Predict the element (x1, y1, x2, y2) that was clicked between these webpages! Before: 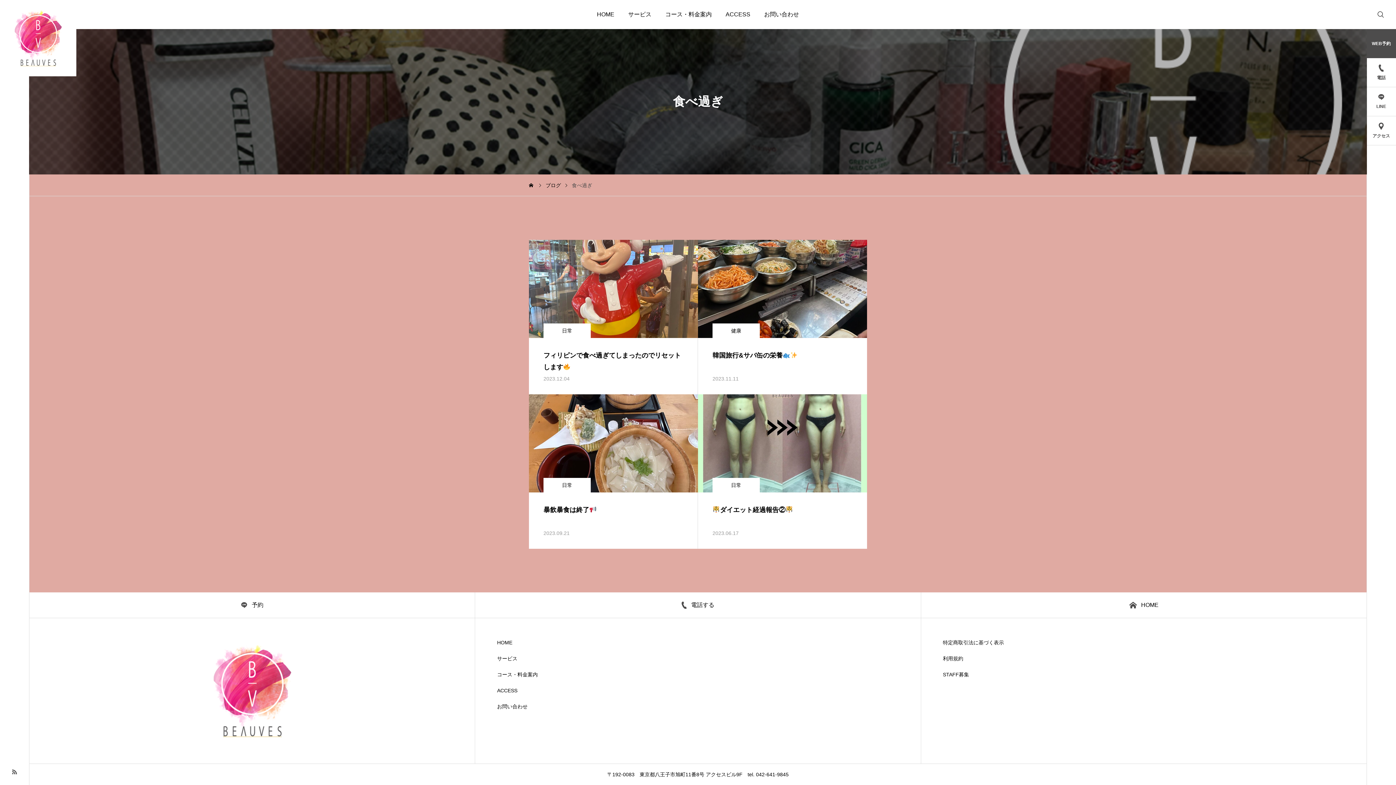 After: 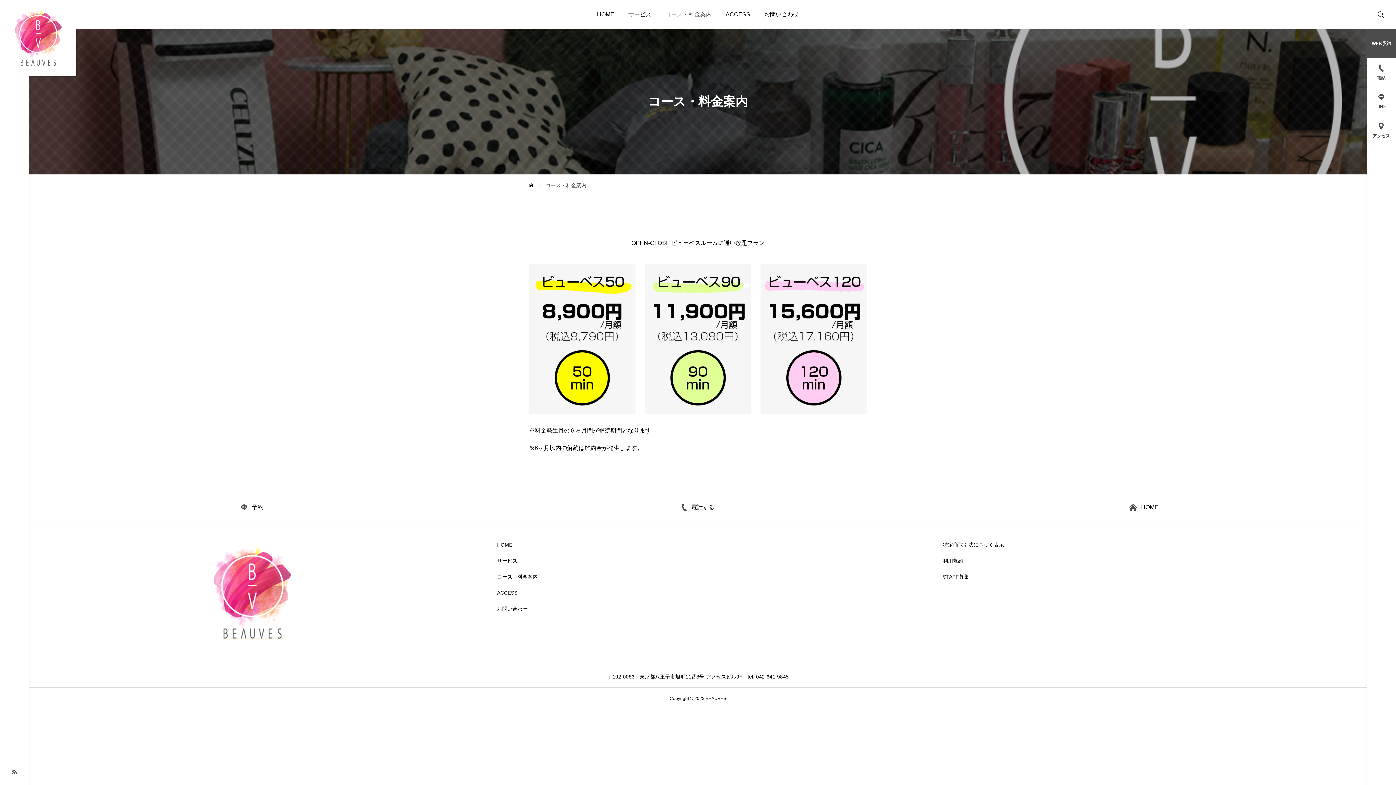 Action: bbox: (497, 672, 899, 677) label: コース・料金案内